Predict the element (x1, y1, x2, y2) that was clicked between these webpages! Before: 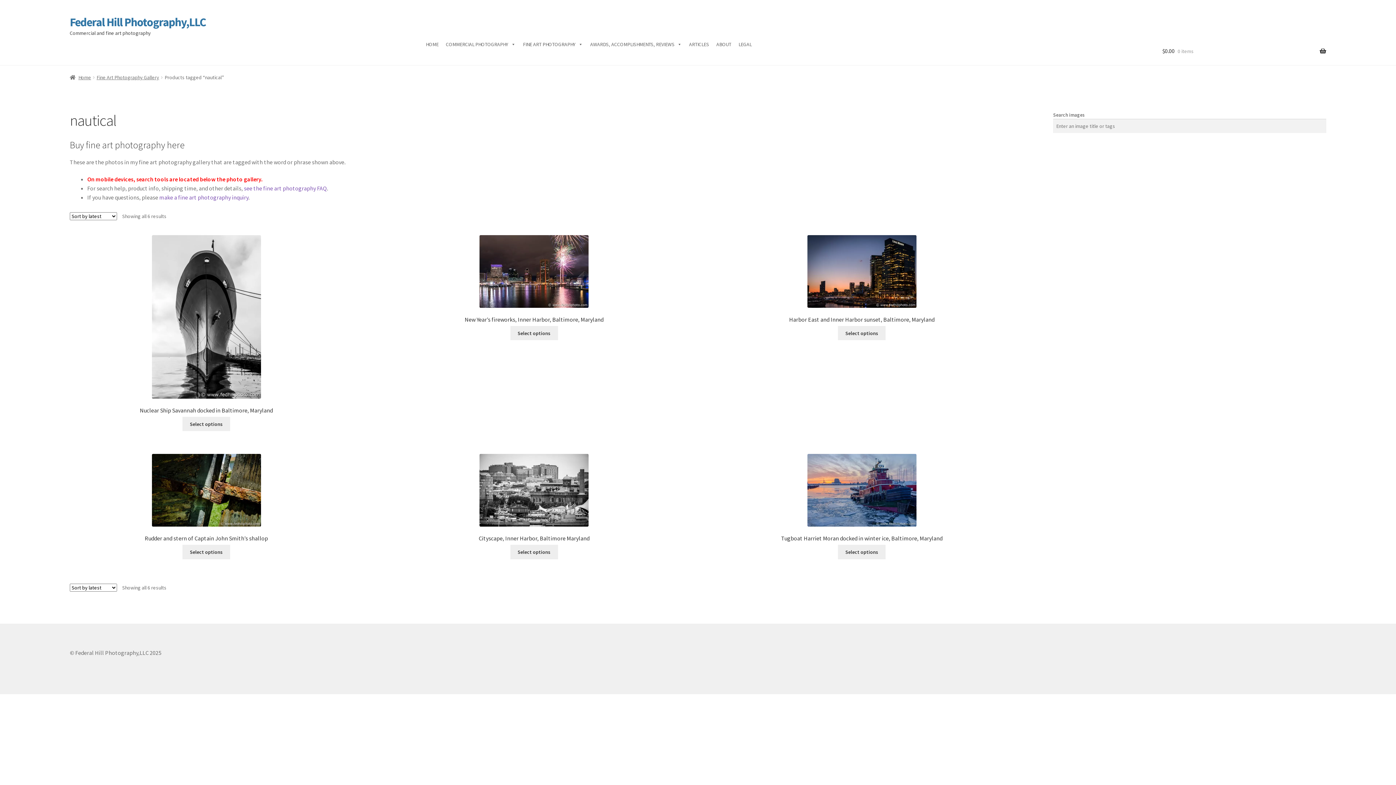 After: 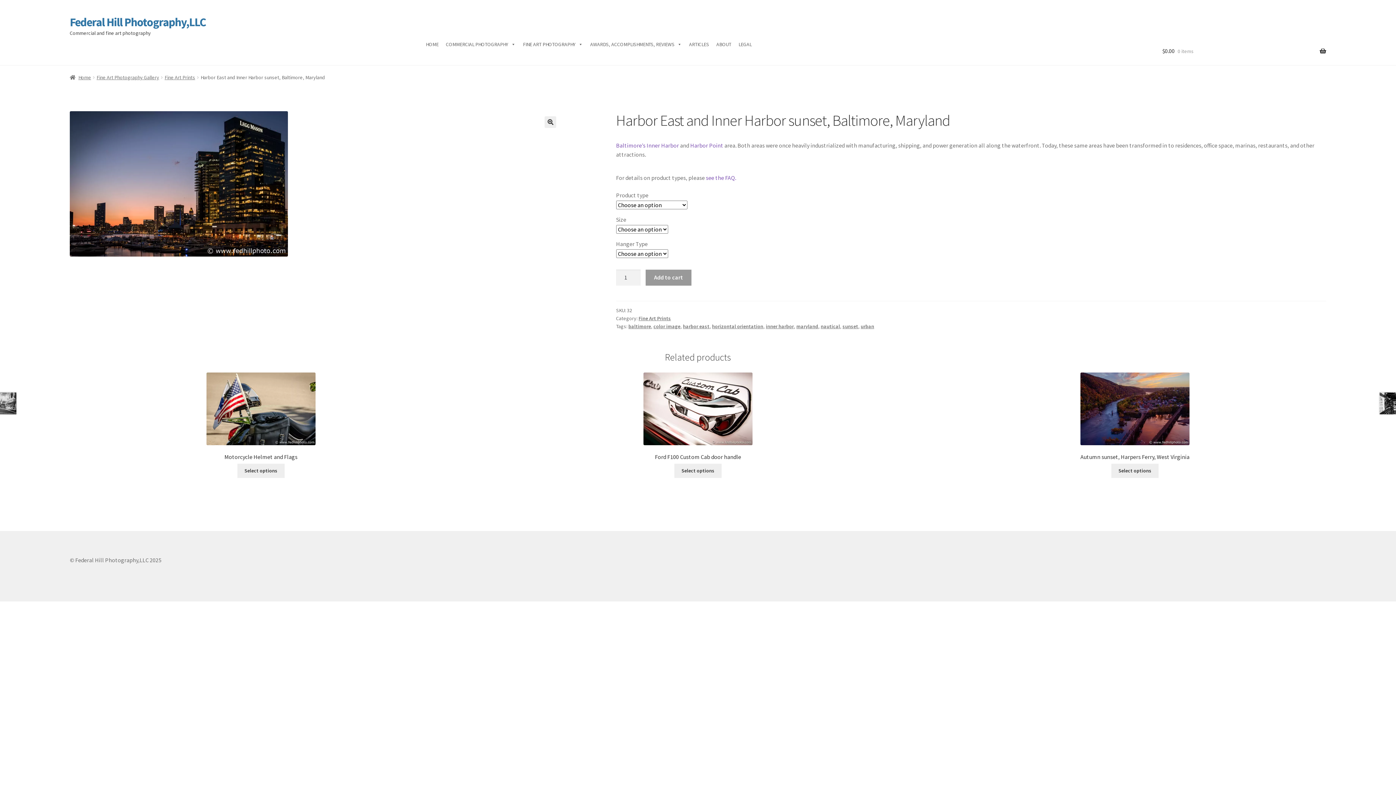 Action: label: Harbor East and Inner Harbor sunset, Baltimore, Maryland bbox: (725, 235, 998, 323)